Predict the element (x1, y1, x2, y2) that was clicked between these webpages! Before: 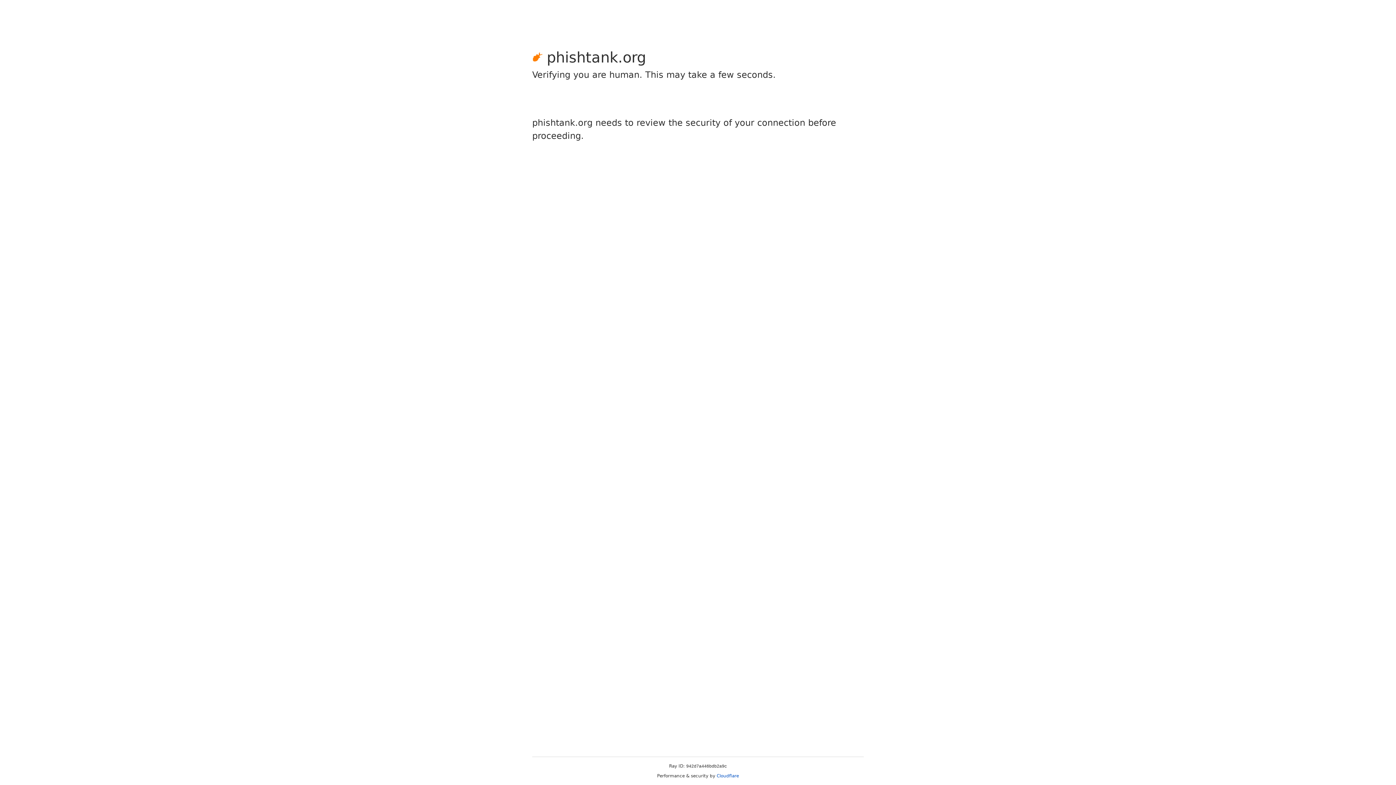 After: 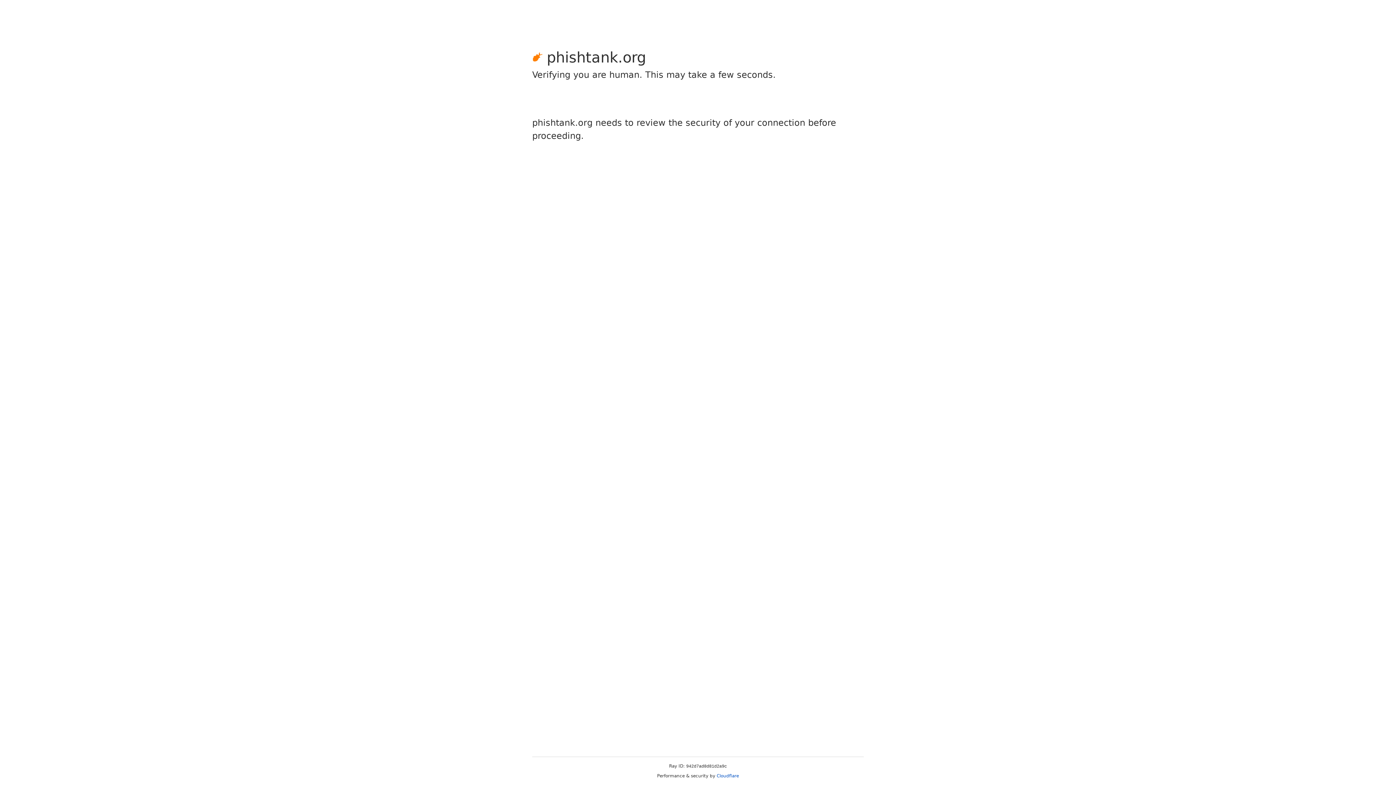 Action: label: Cloudflare bbox: (716, 773, 739, 778)